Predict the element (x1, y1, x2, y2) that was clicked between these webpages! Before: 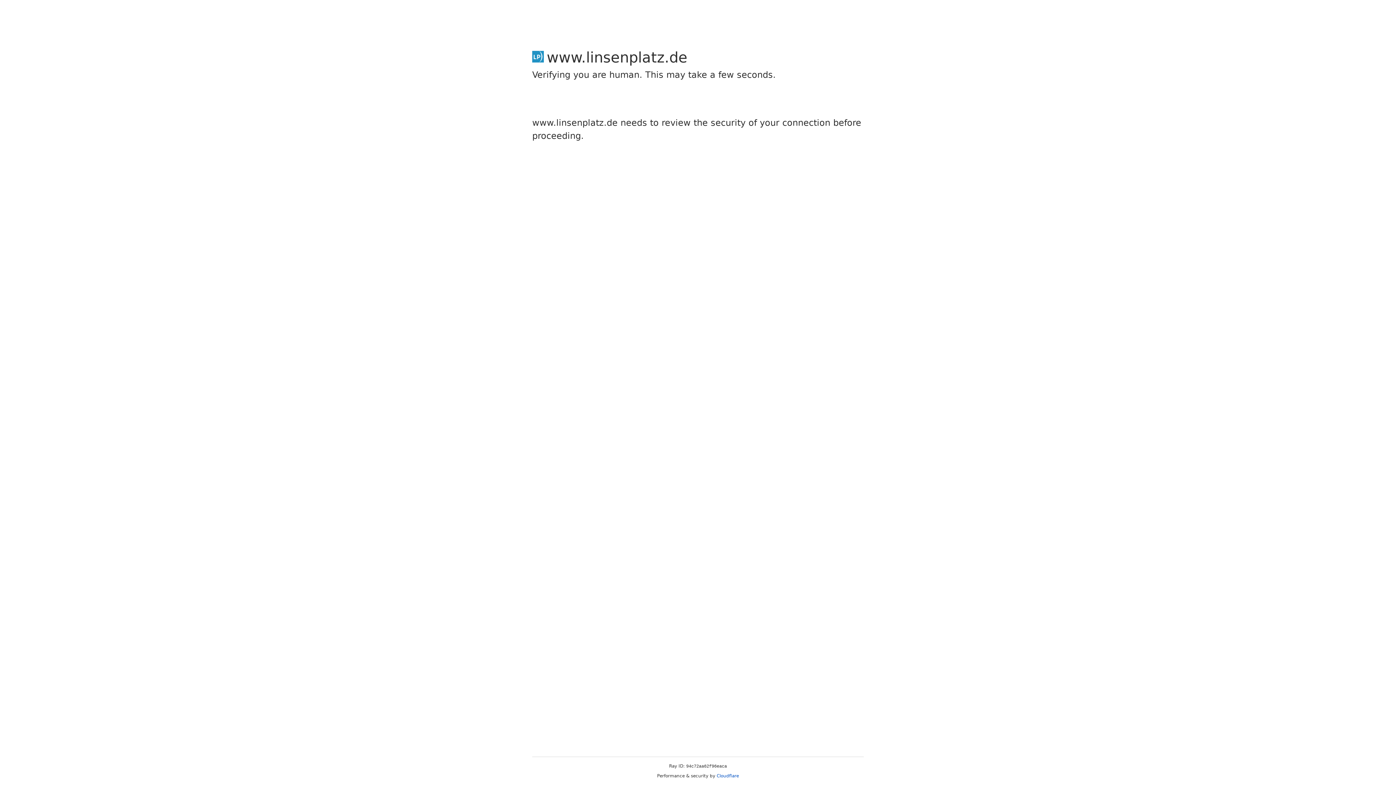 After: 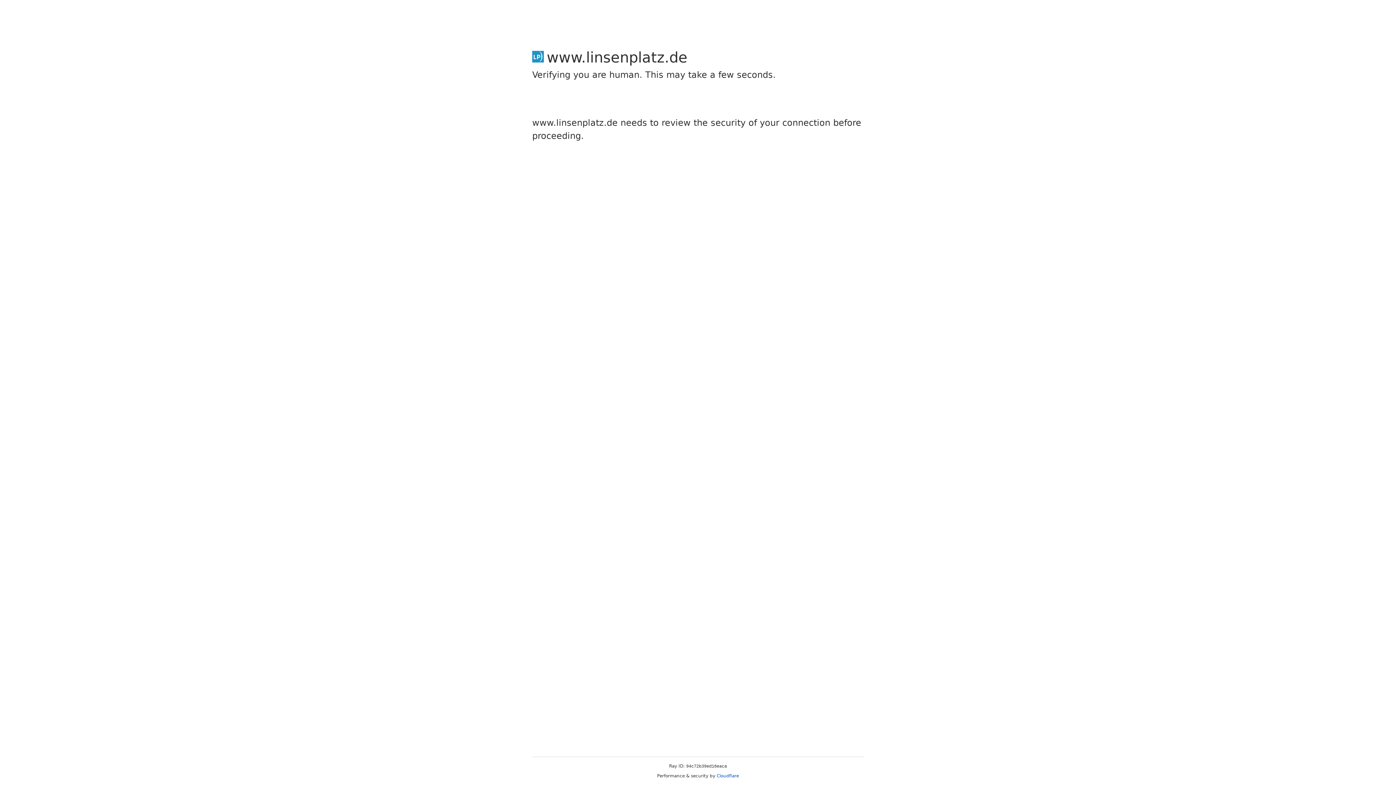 Action: bbox: (716, 773, 739, 778) label: Cloudflare